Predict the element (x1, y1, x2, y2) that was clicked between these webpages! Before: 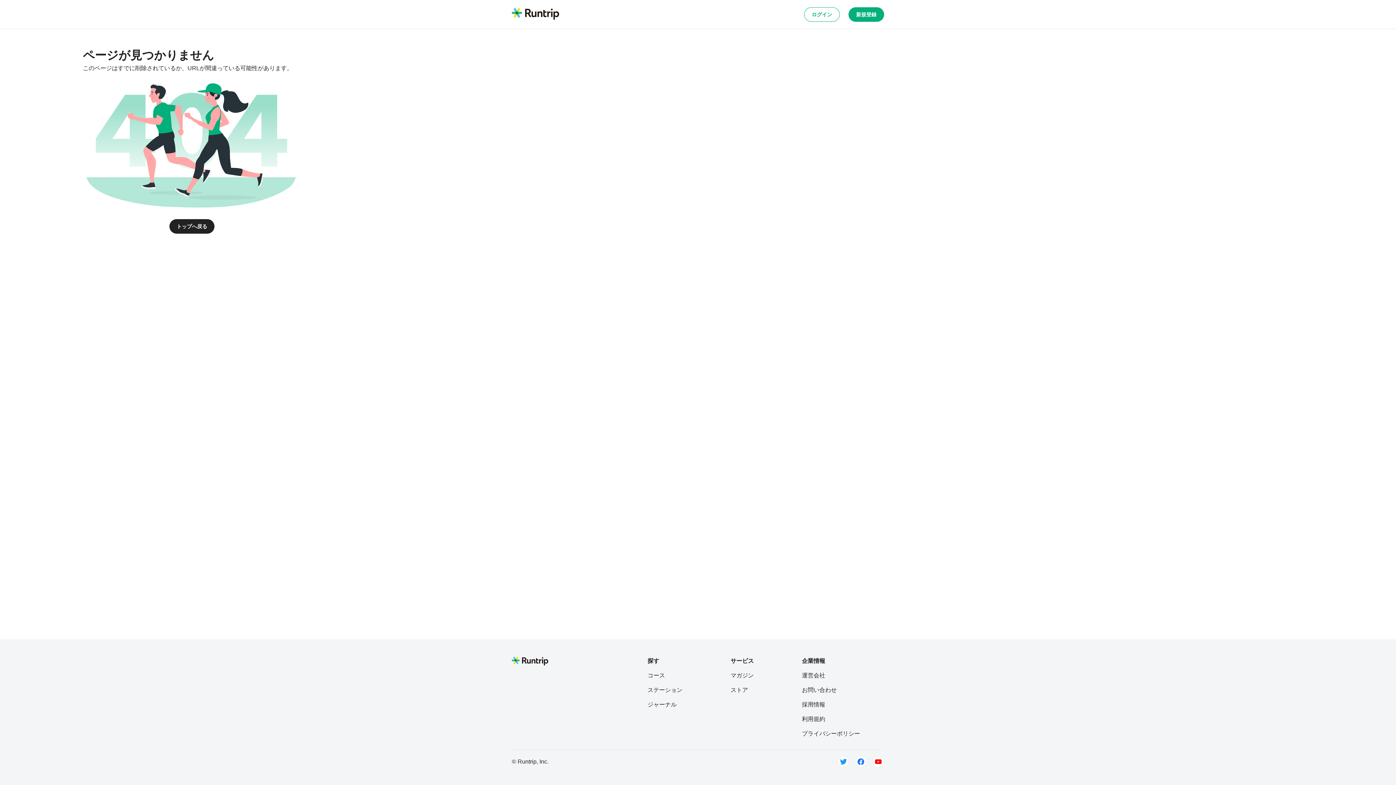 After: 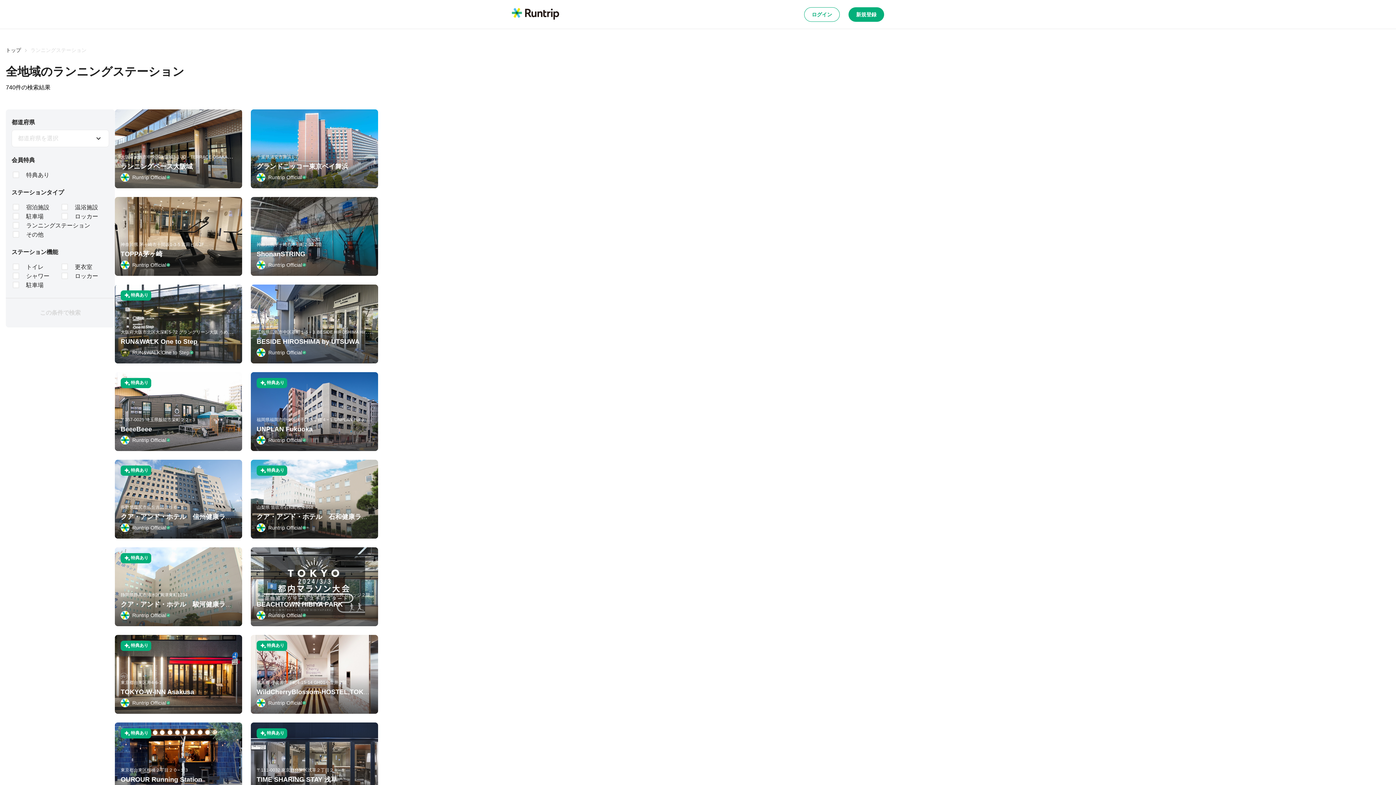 Action: label: ステーション bbox: (647, 686, 682, 694)